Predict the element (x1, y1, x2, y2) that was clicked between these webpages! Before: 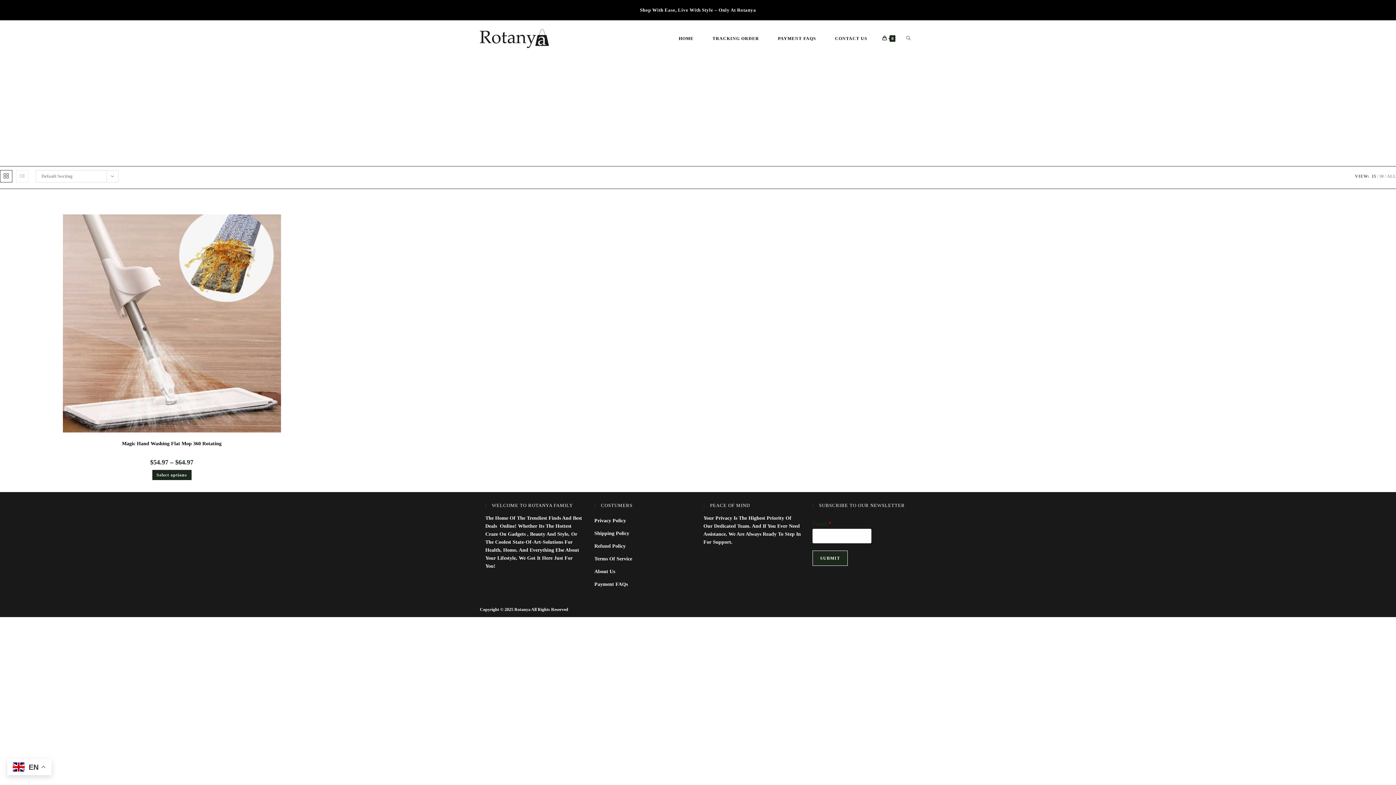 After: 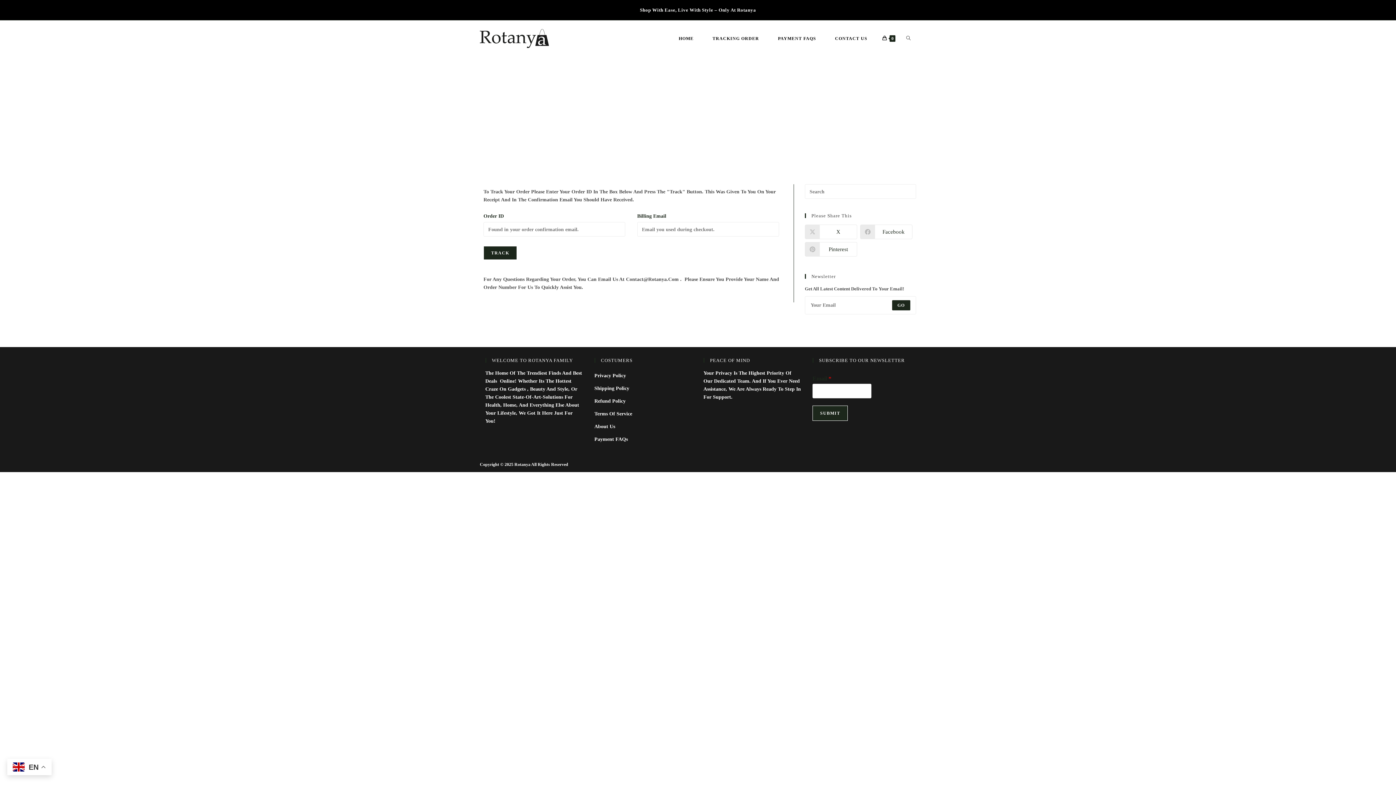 Action: bbox: (703, 20, 768, 56) label: TRACKING ORDER